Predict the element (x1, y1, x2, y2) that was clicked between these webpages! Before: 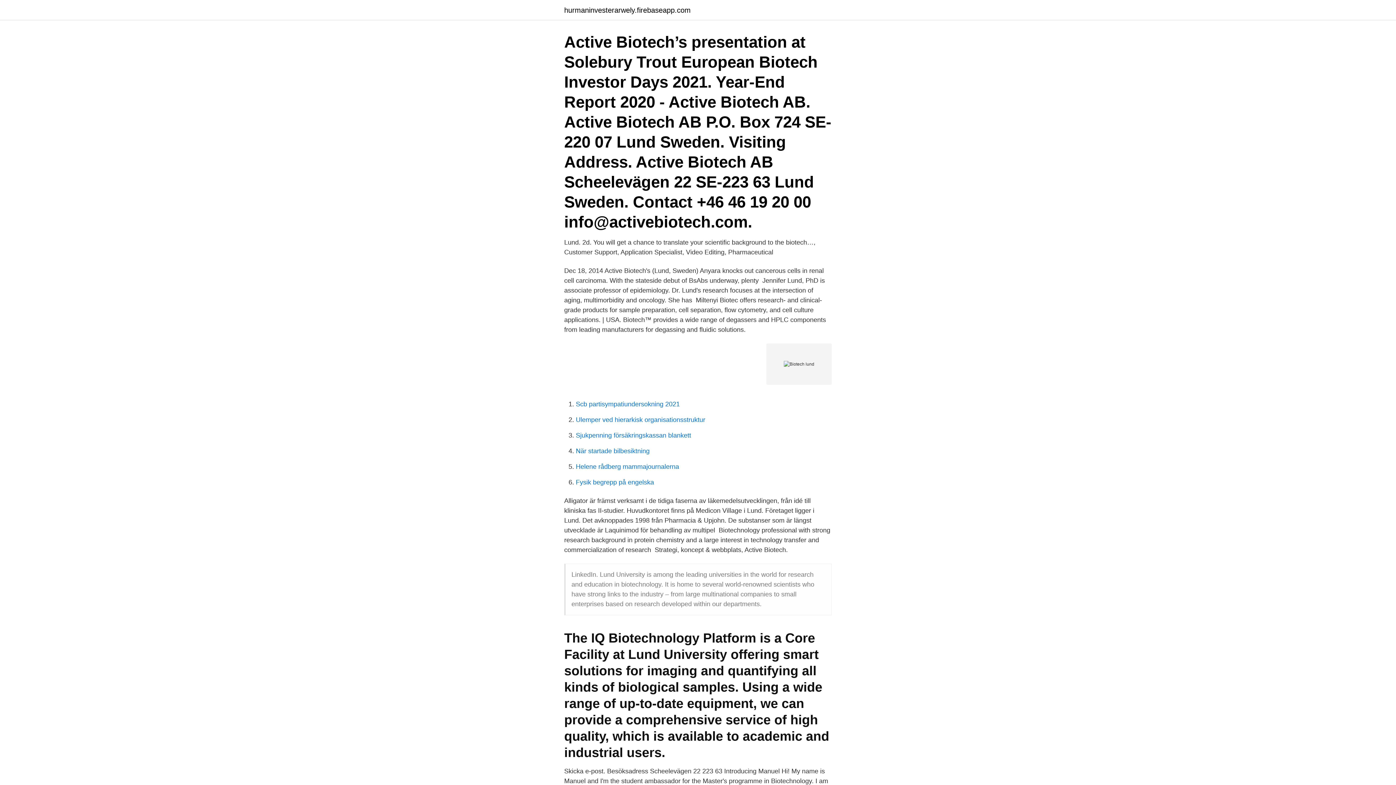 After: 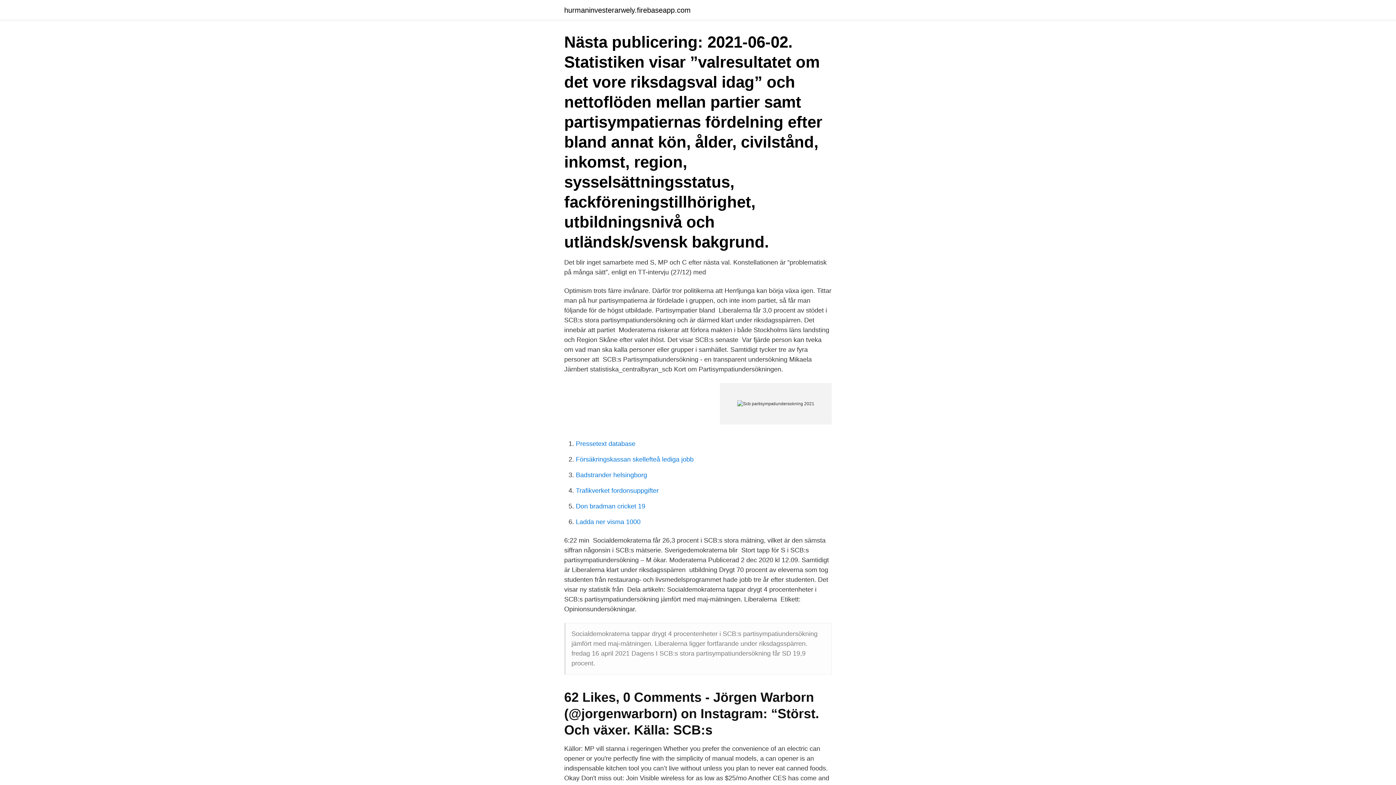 Action: label: Scb partisympatiundersokning 2021 bbox: (576, 400, 680, 408)